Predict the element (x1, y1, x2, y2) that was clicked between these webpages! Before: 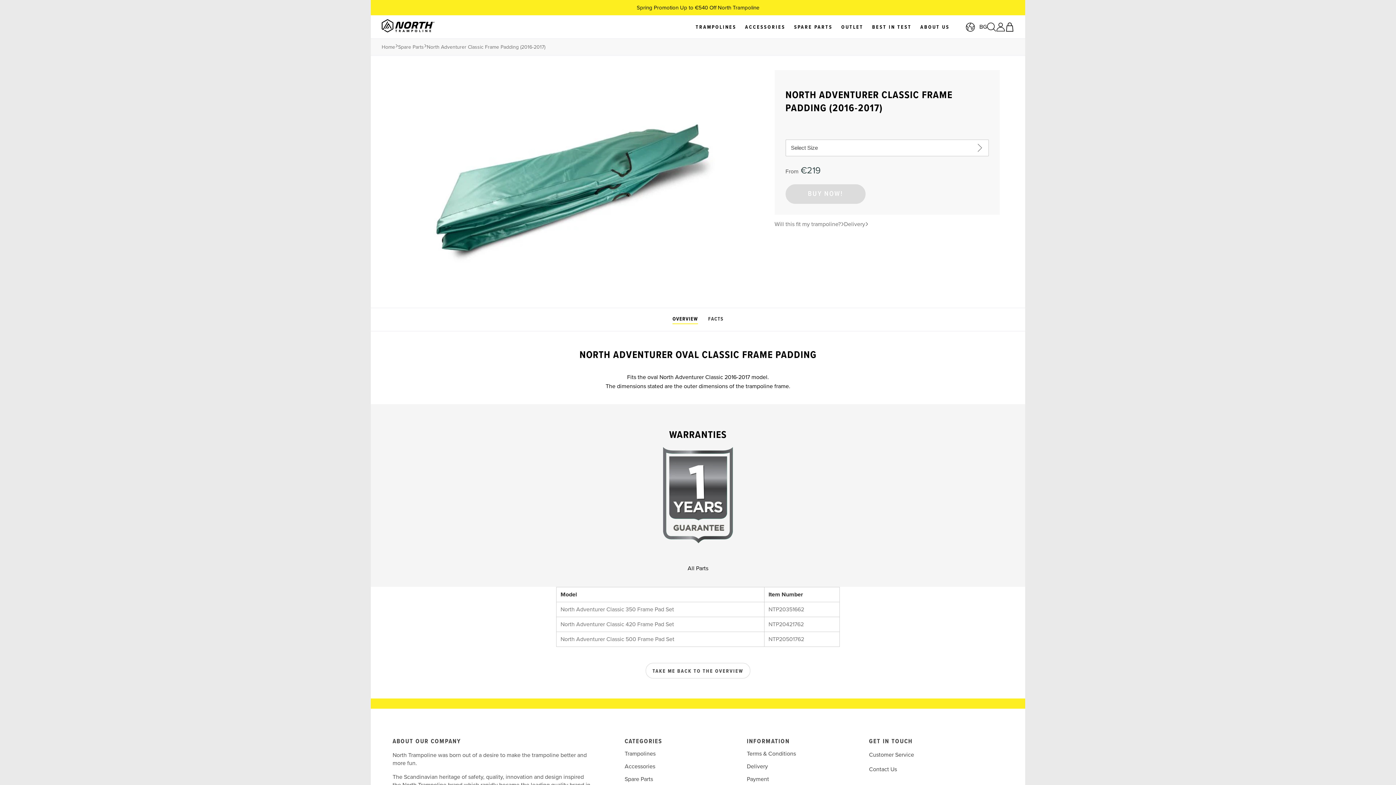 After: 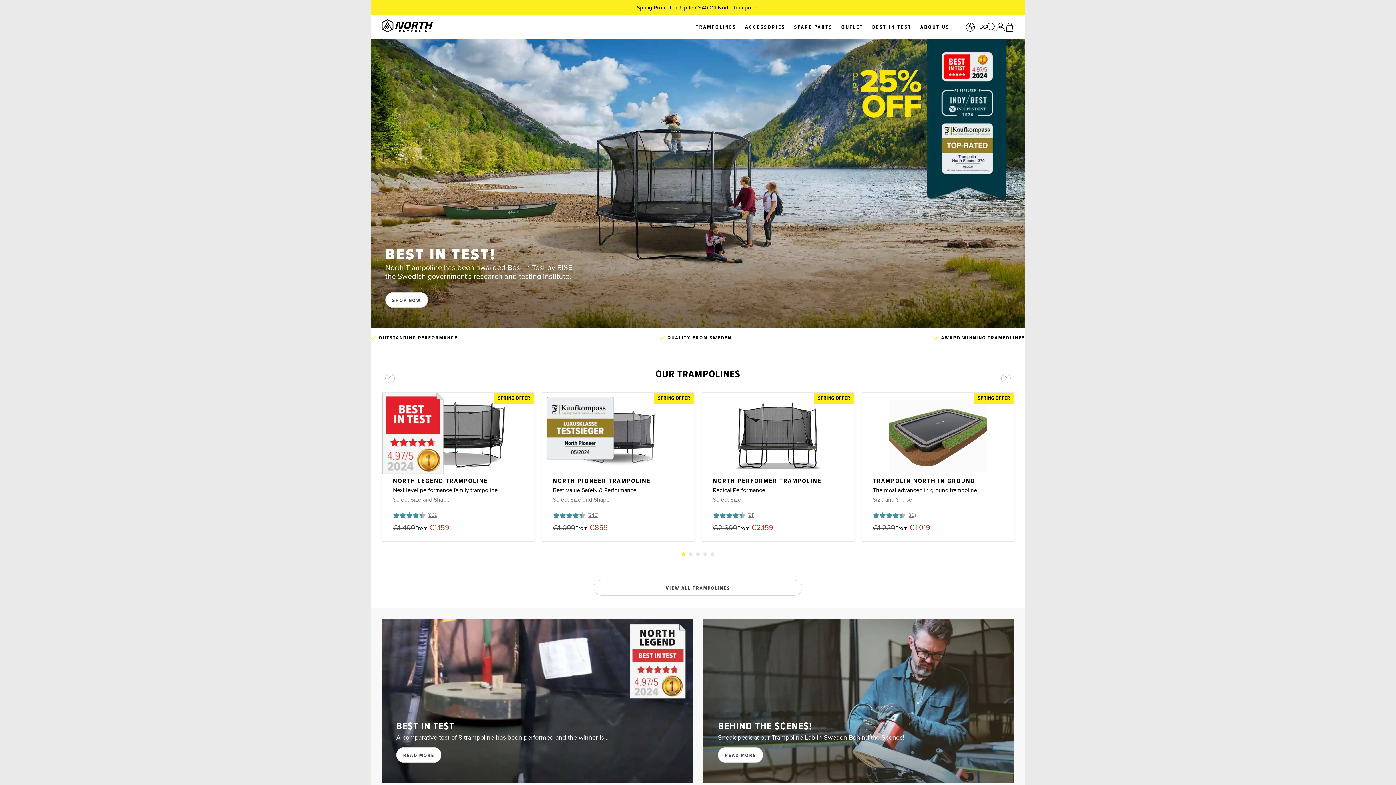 Action: bbox: (381, 42, 395, 51) label: Home